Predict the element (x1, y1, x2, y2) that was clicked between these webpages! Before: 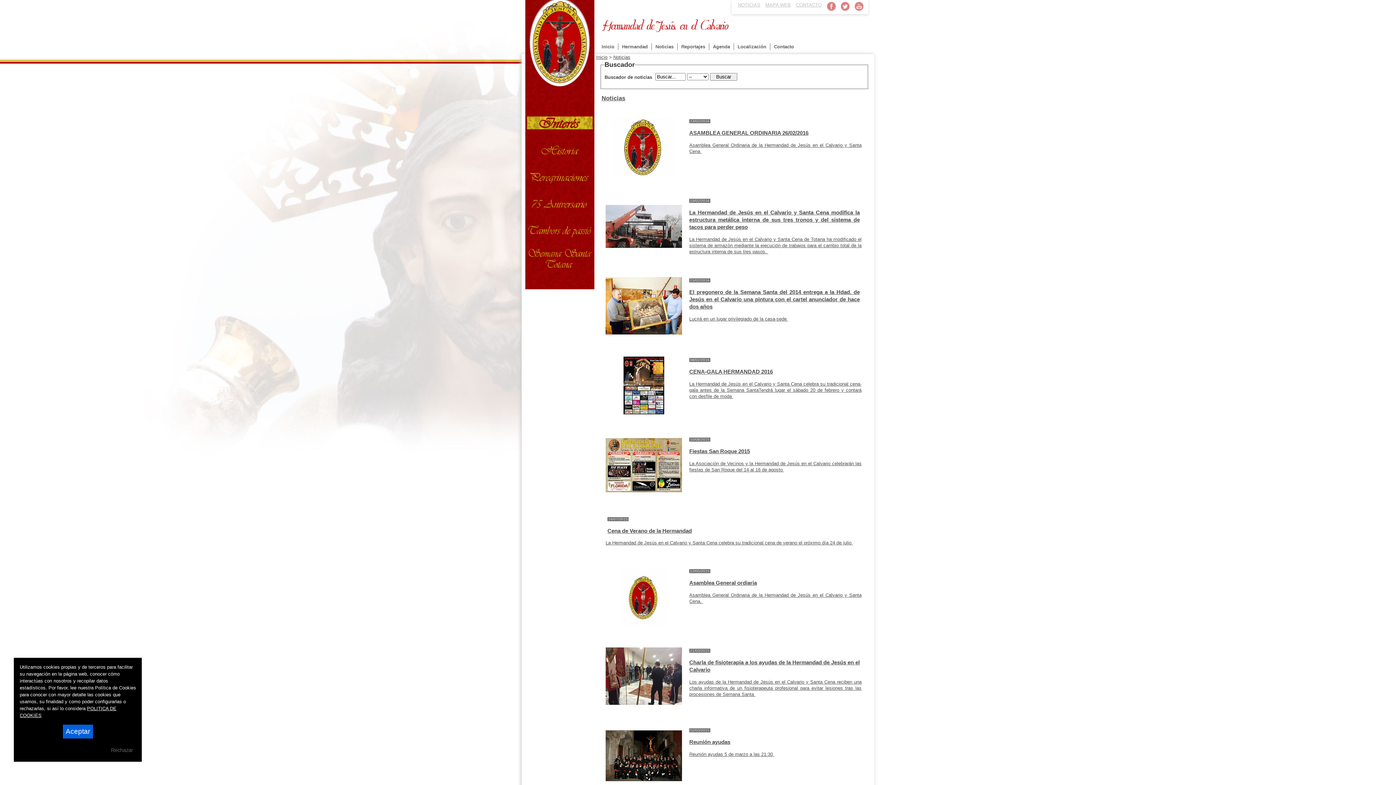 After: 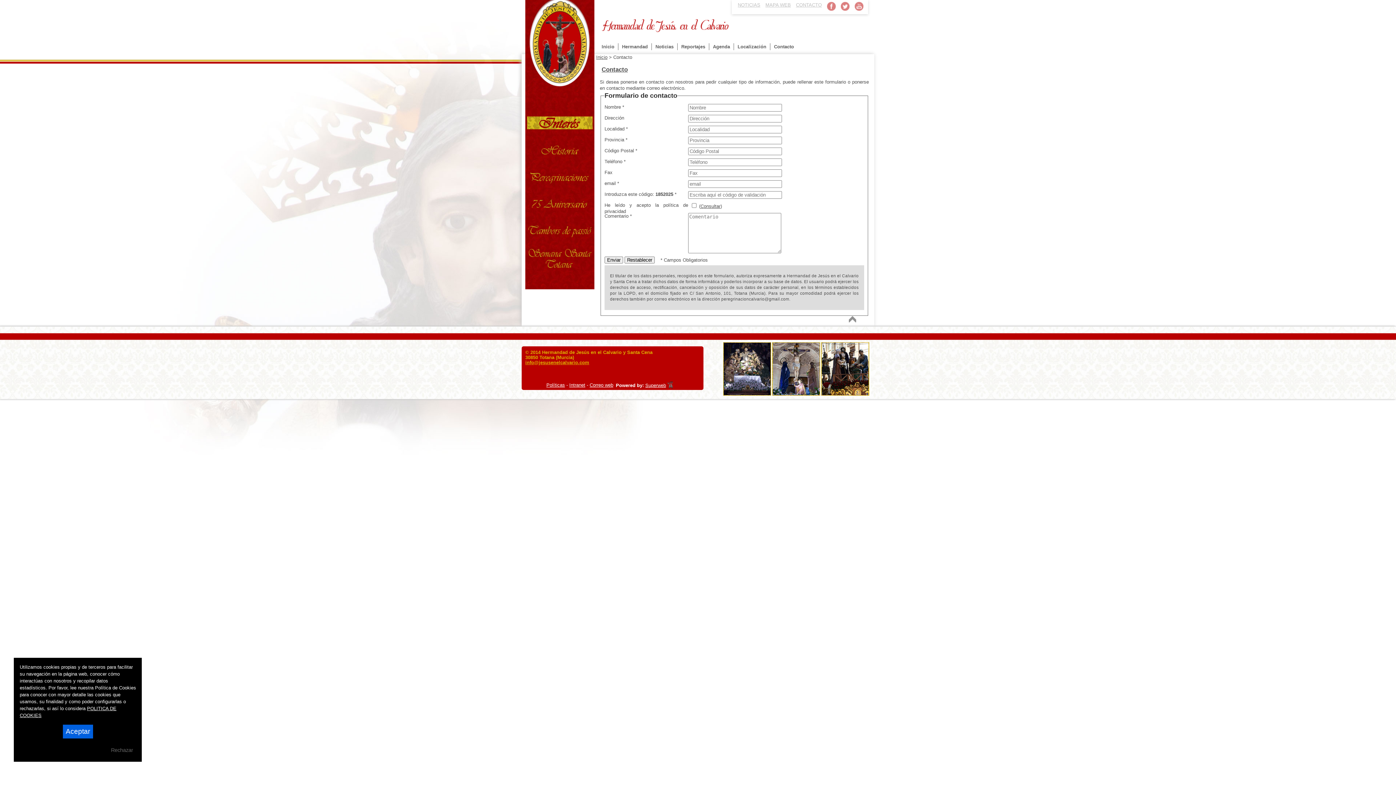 Action: bbox: (796, 2, 822, 7) label: CONTACTO